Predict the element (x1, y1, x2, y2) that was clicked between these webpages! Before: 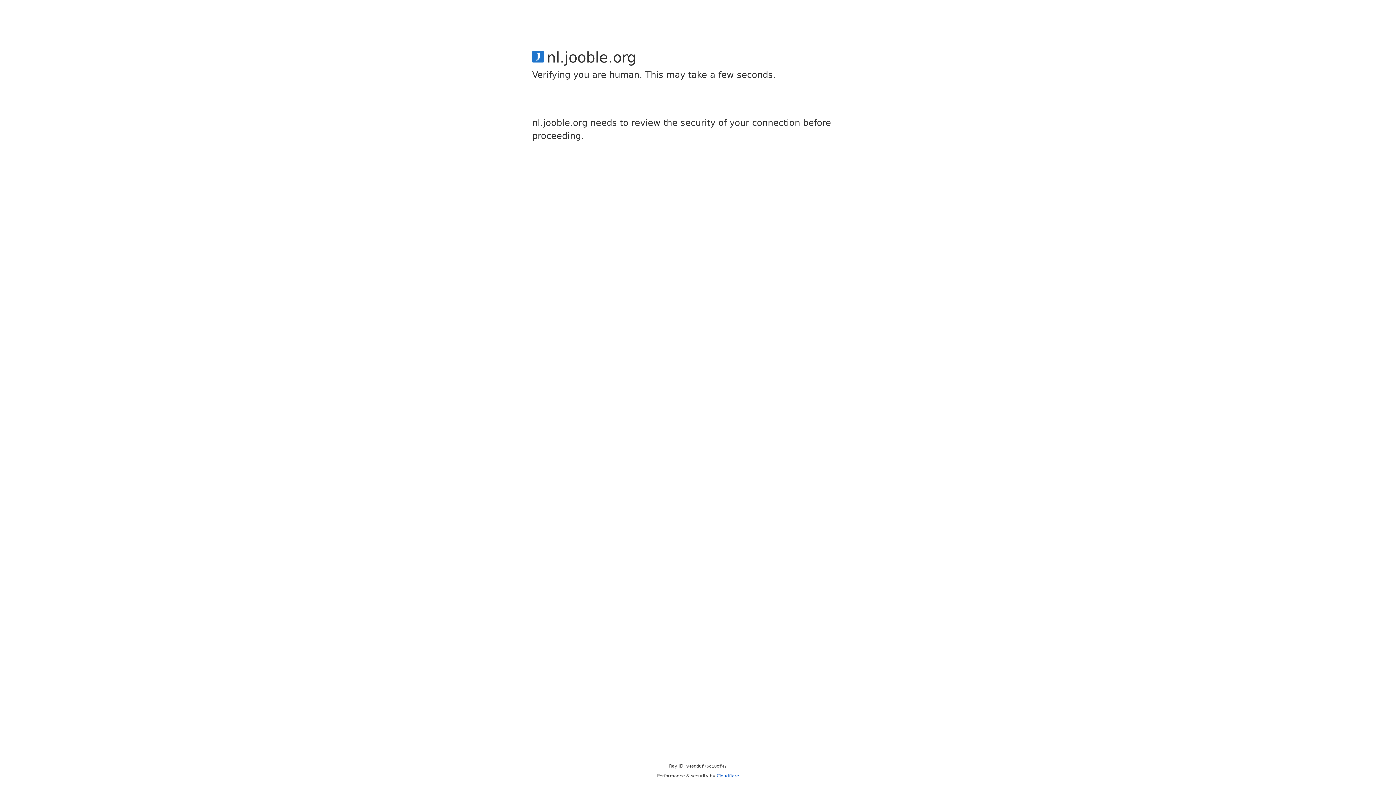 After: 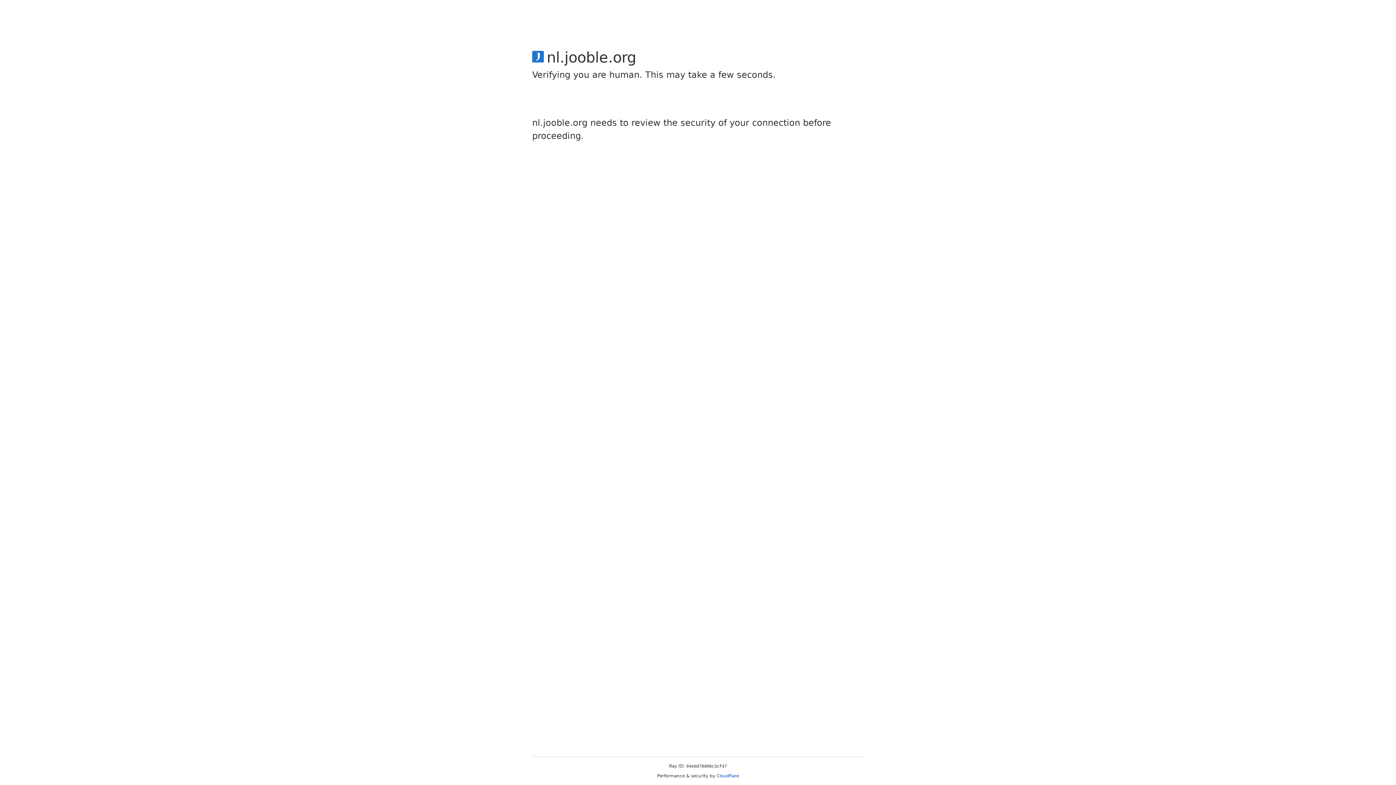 Action: bbox: (716, 773, 739, 778) label: Cloudflare